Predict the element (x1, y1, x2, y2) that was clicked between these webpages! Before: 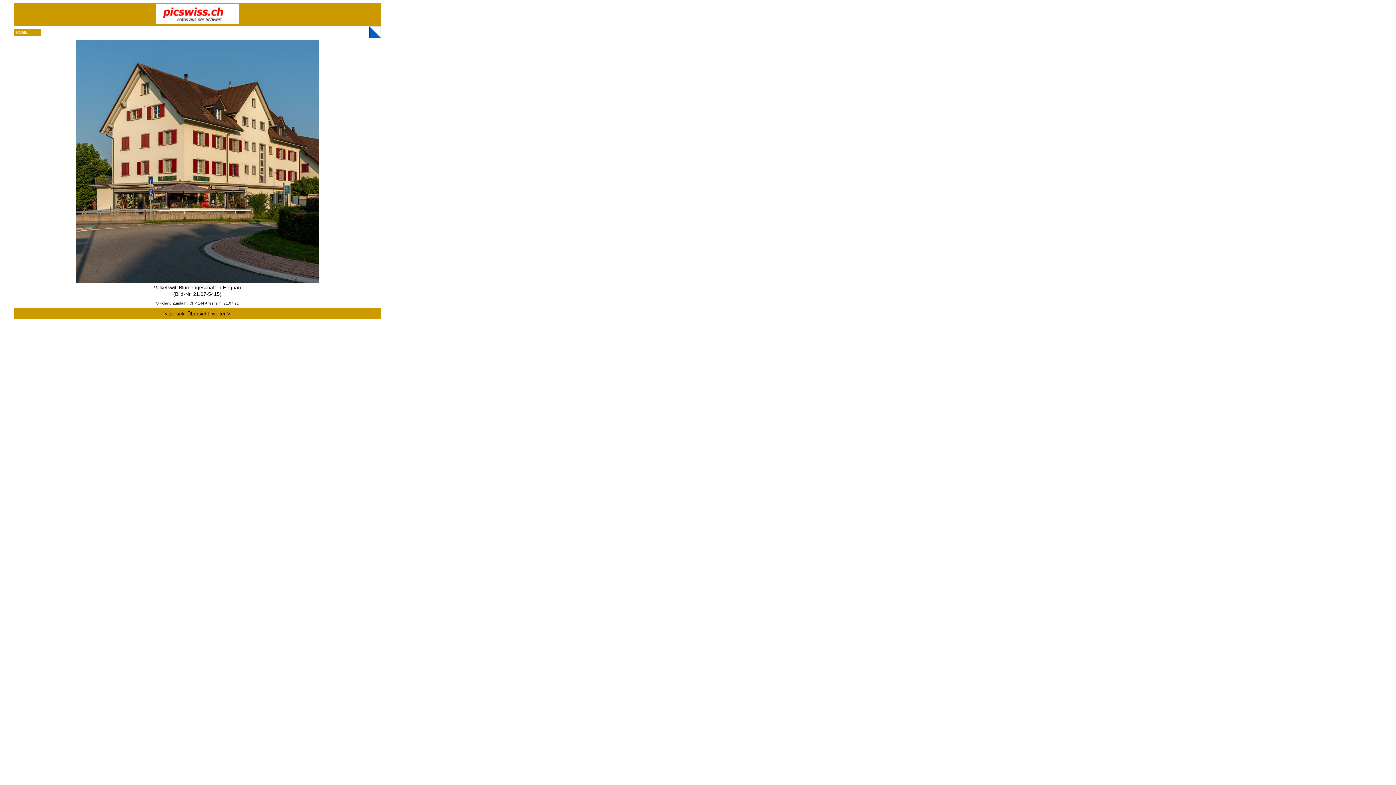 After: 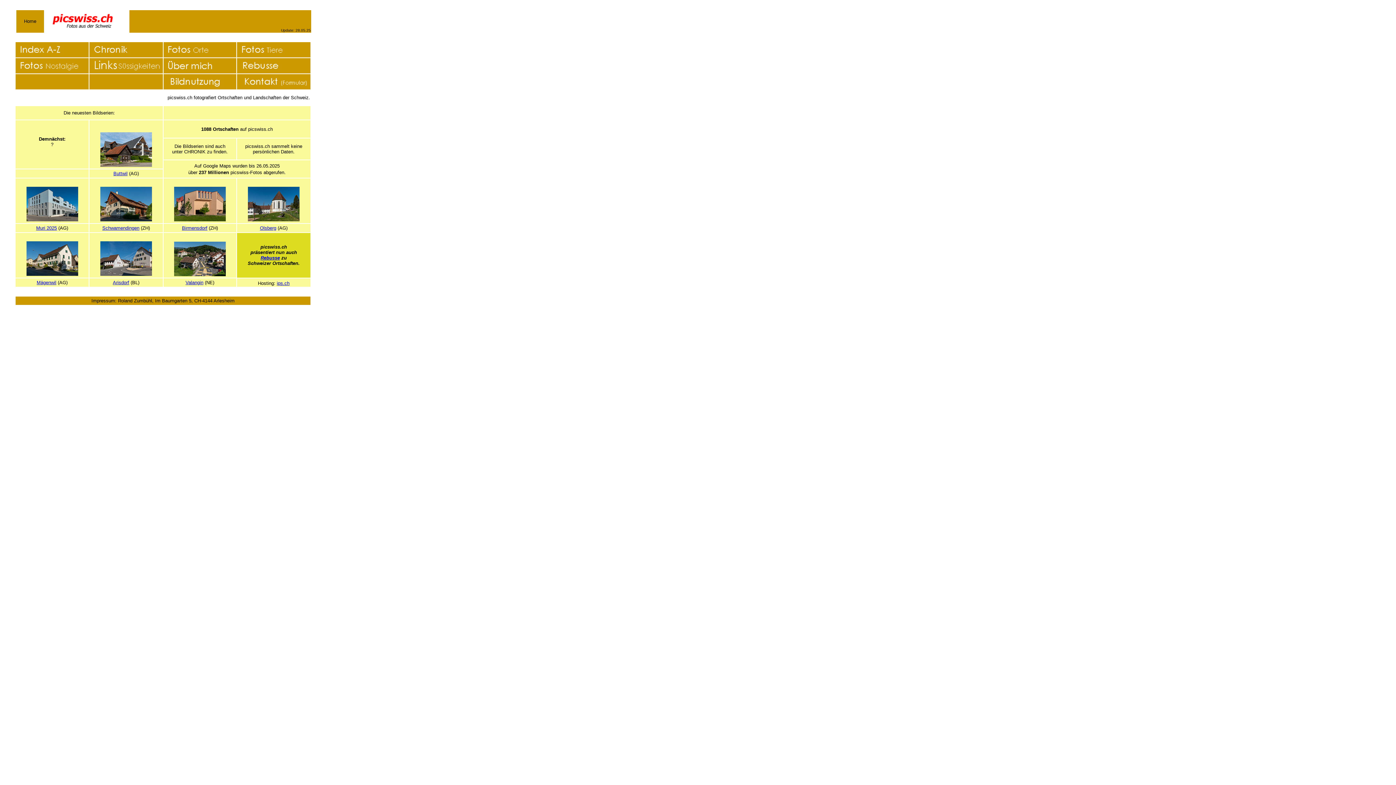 Action: bbox: (156, 10, 238, 16)